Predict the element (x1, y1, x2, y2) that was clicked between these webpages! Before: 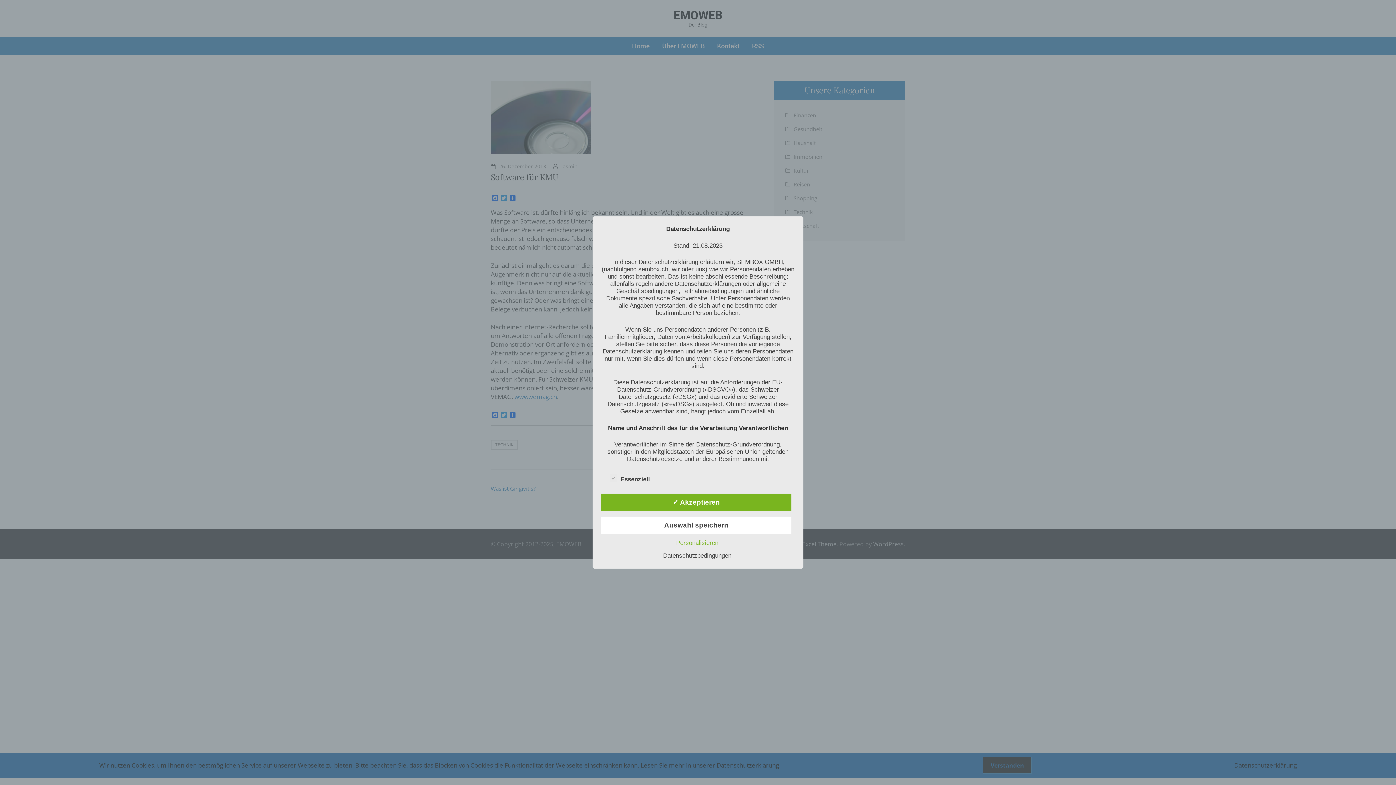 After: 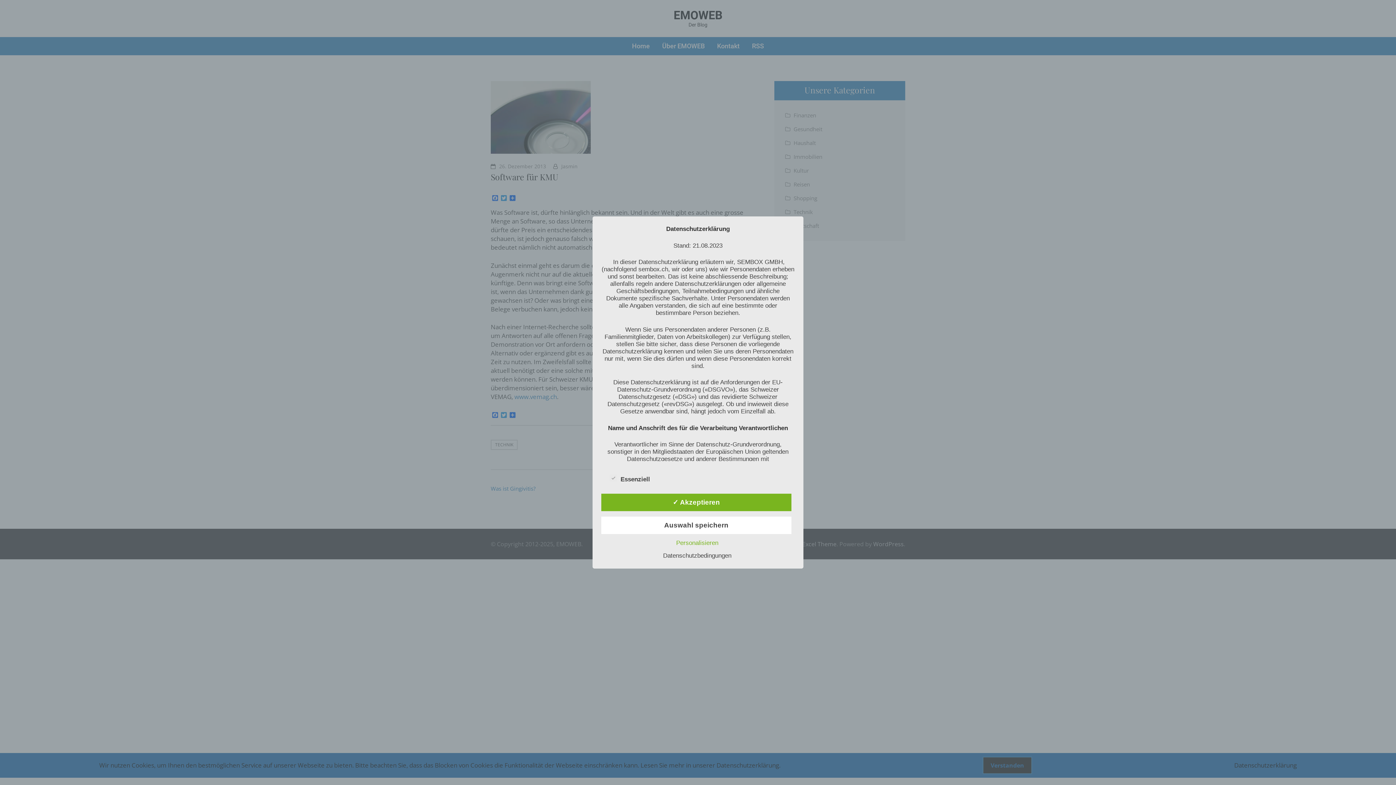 Action: label: Datenschutzbedingungen bbox: (659, 552, 735, 559)